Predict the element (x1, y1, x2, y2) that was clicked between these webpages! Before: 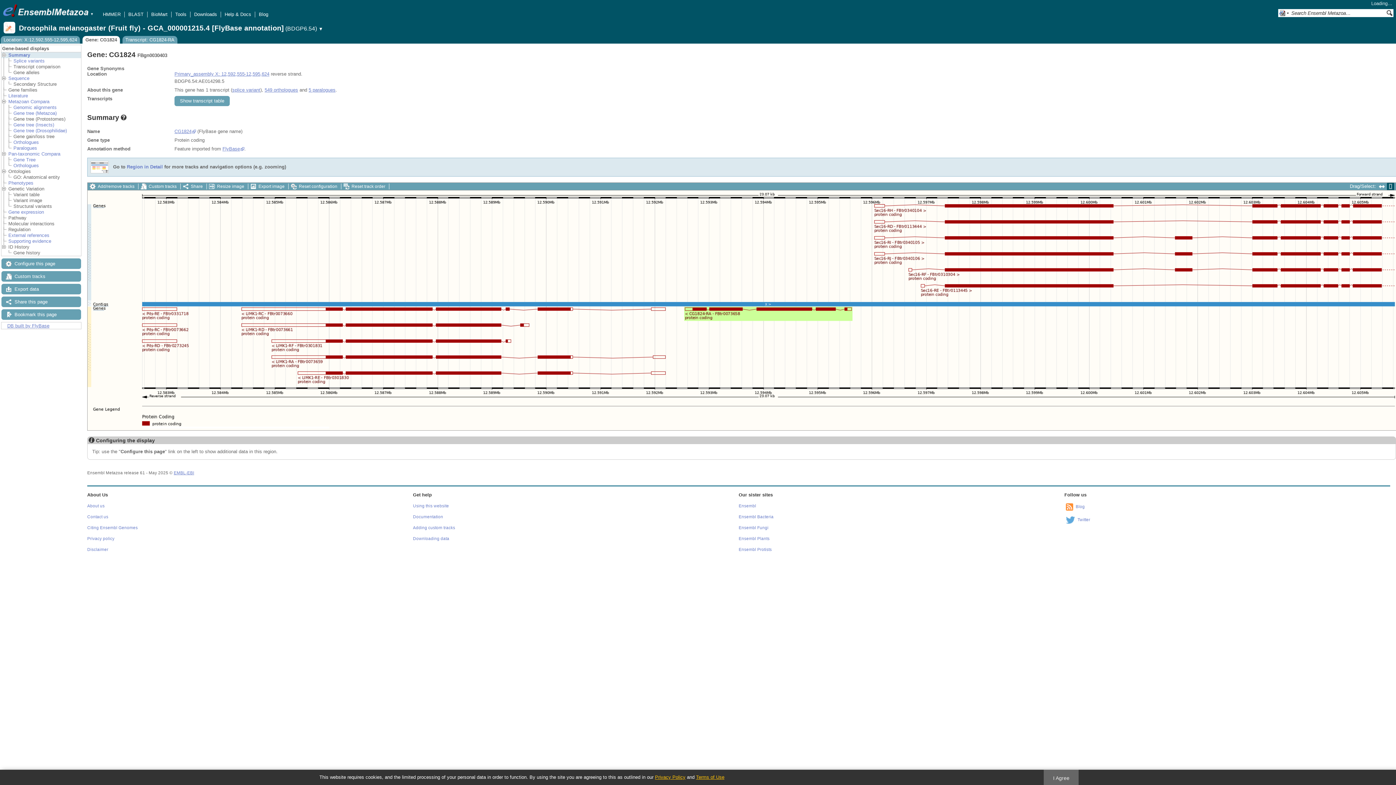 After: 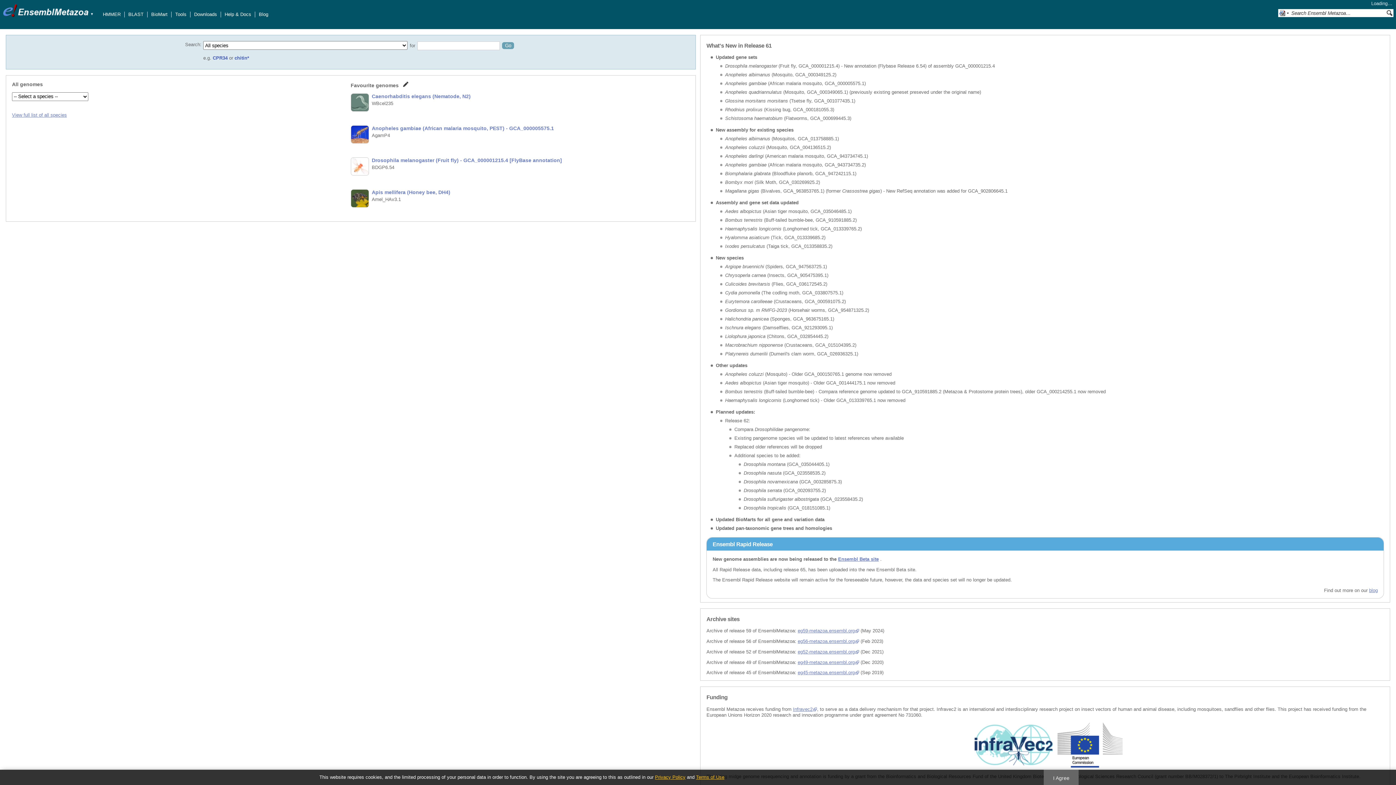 Action: bbox: (17, 13, 88, 19)